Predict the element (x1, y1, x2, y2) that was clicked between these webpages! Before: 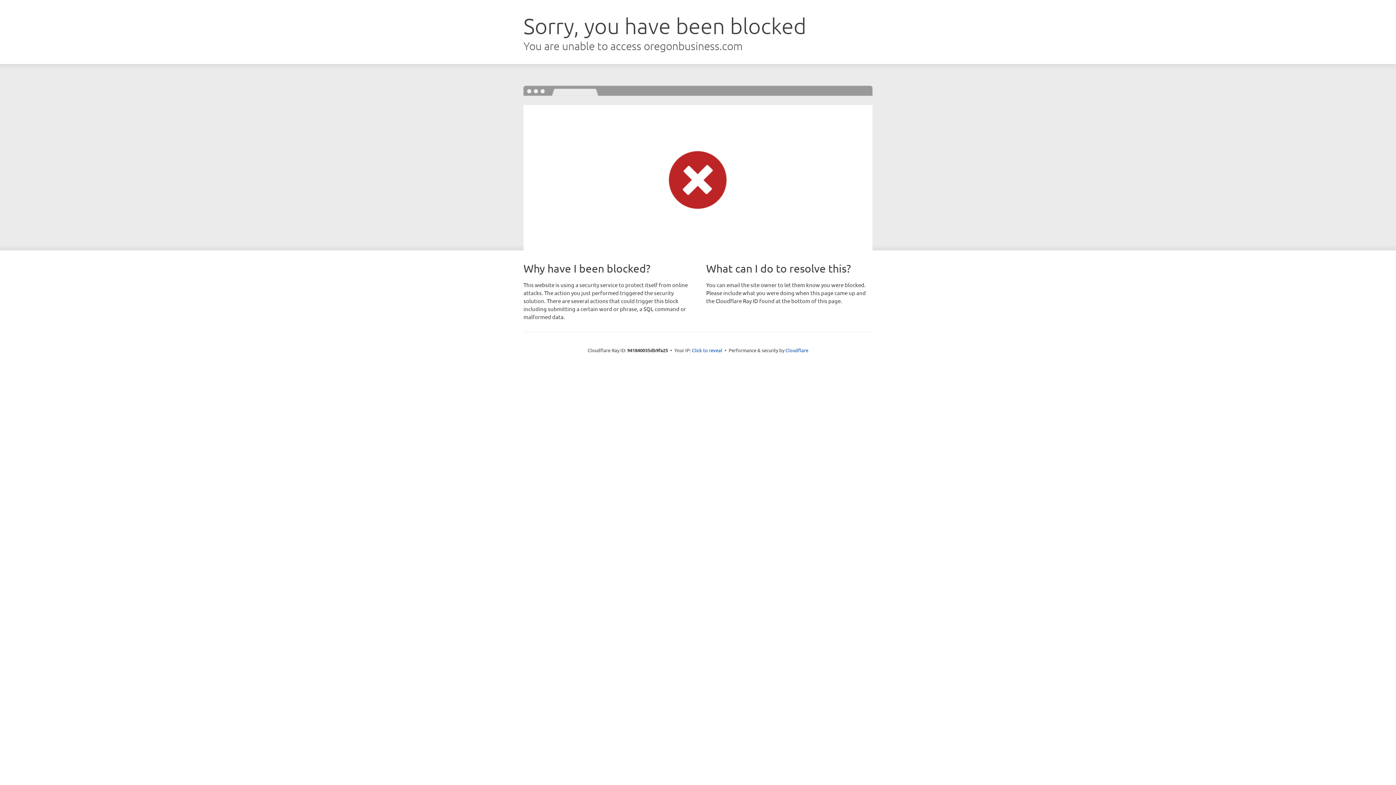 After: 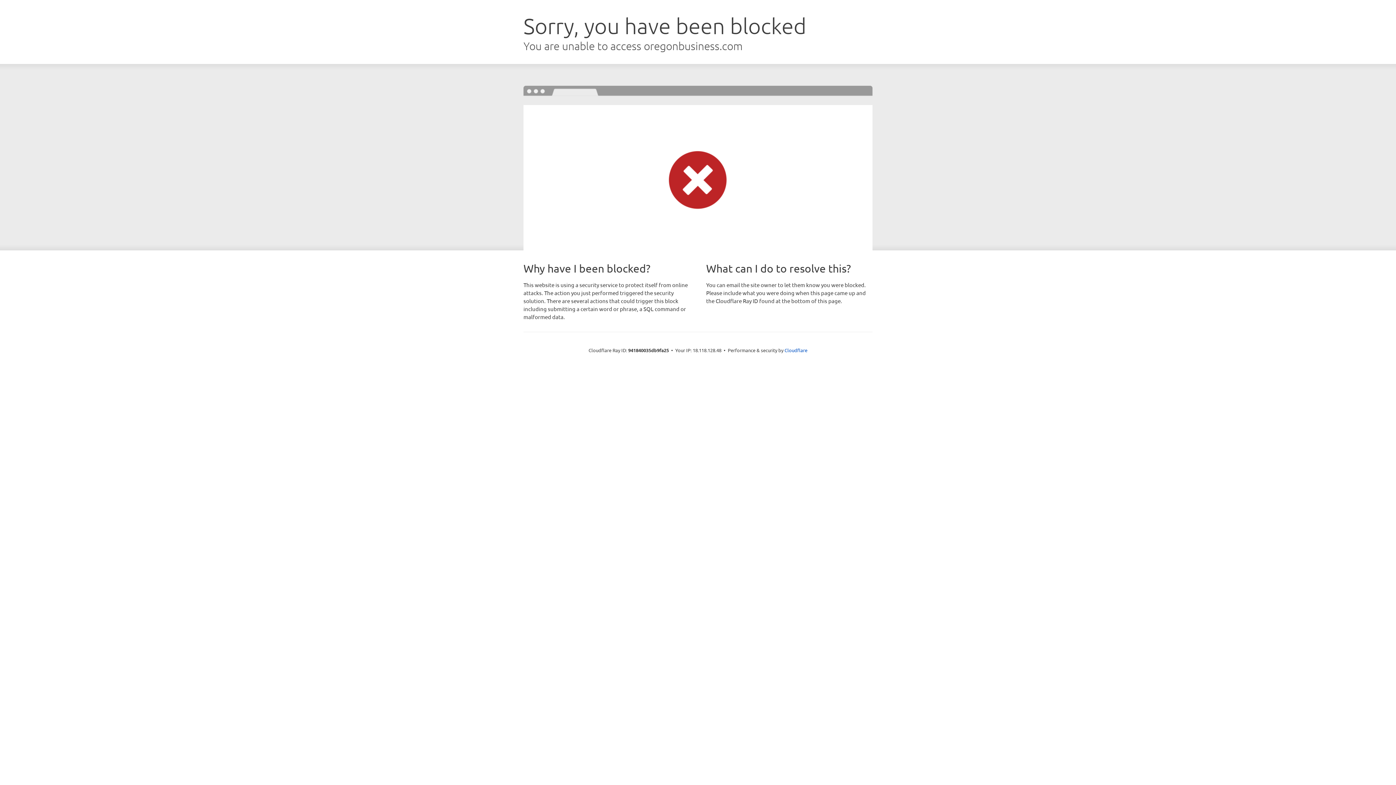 Action: label: Click to reveal bbox: (692, 346, 722, 353)